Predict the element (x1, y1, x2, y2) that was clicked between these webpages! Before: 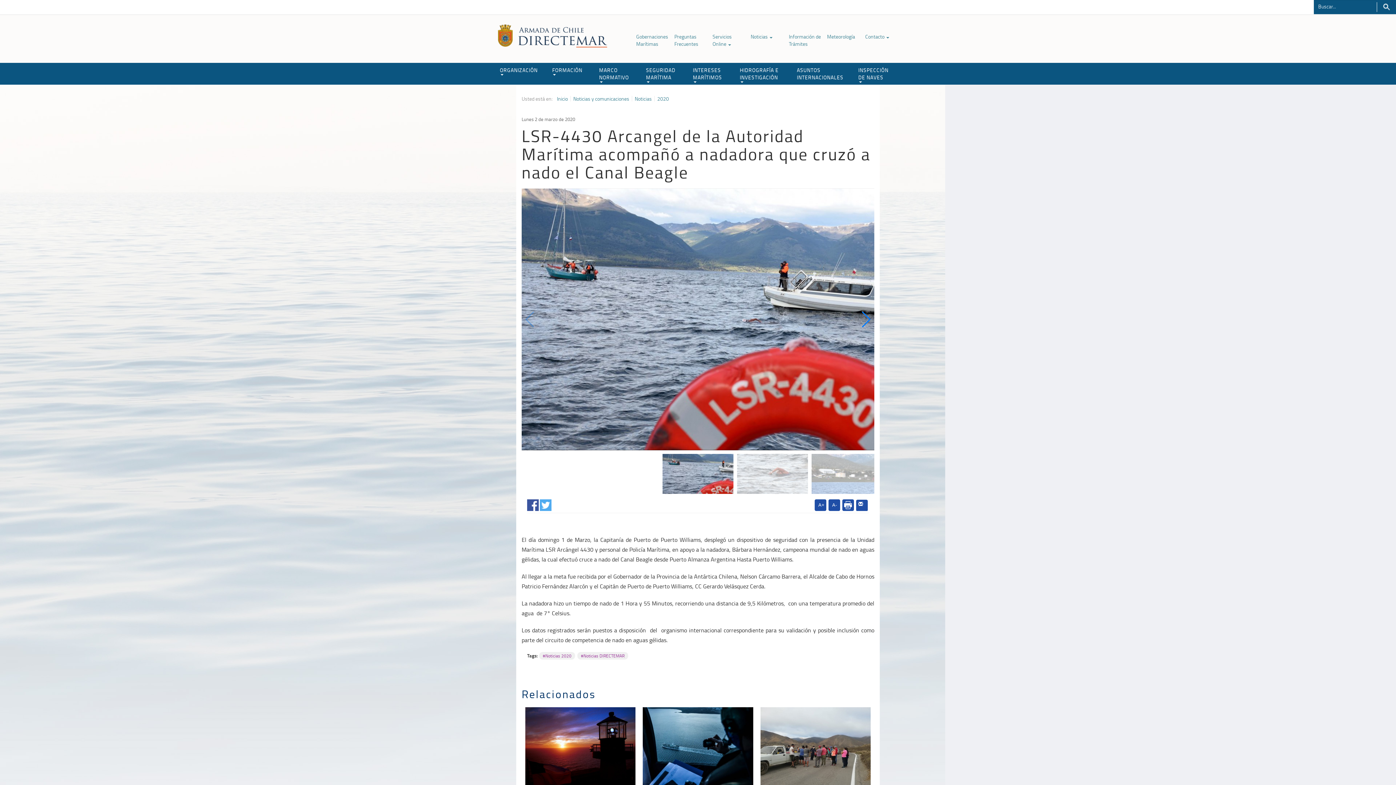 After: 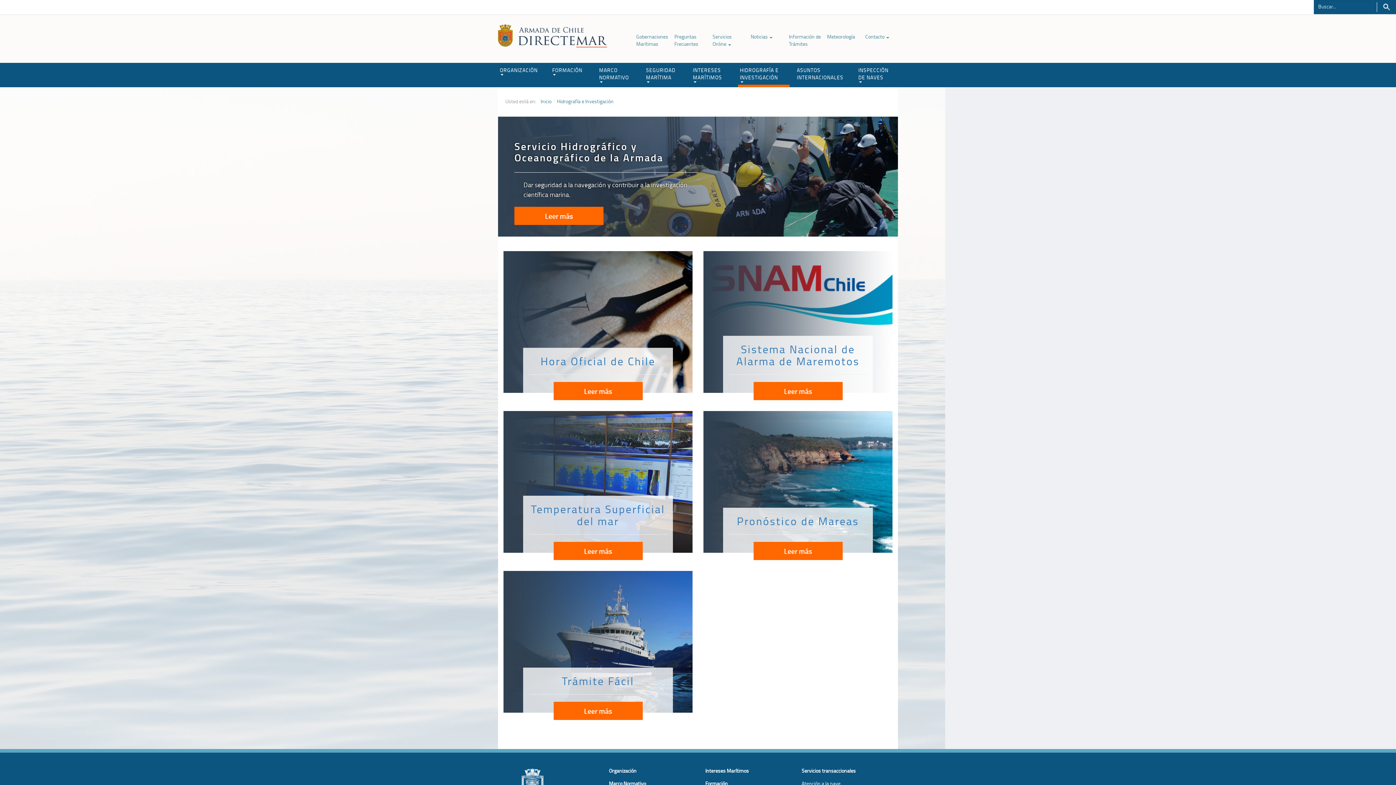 Action: bbox: (738, 62, 789, 84) label: HIDROGRAFÍA E INVESTIGACIÓN